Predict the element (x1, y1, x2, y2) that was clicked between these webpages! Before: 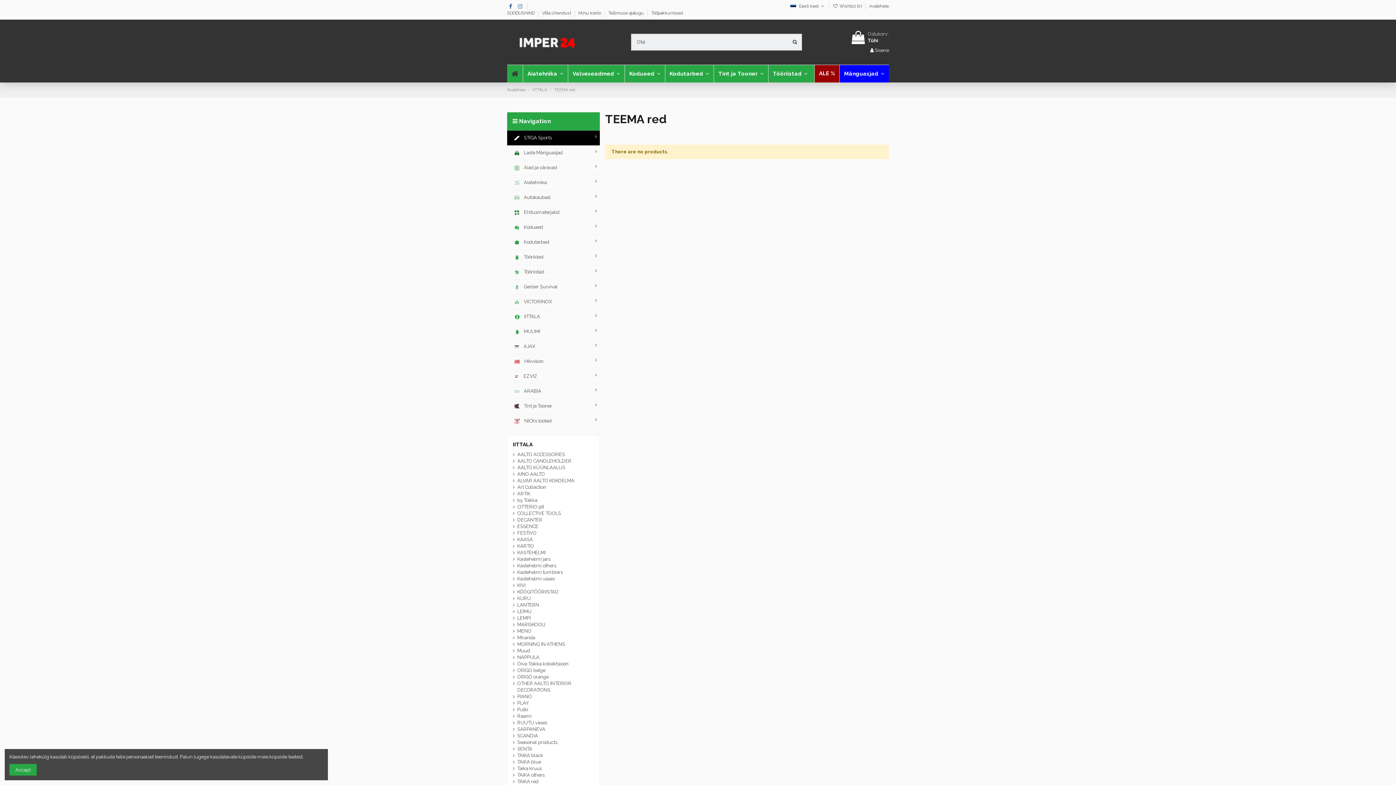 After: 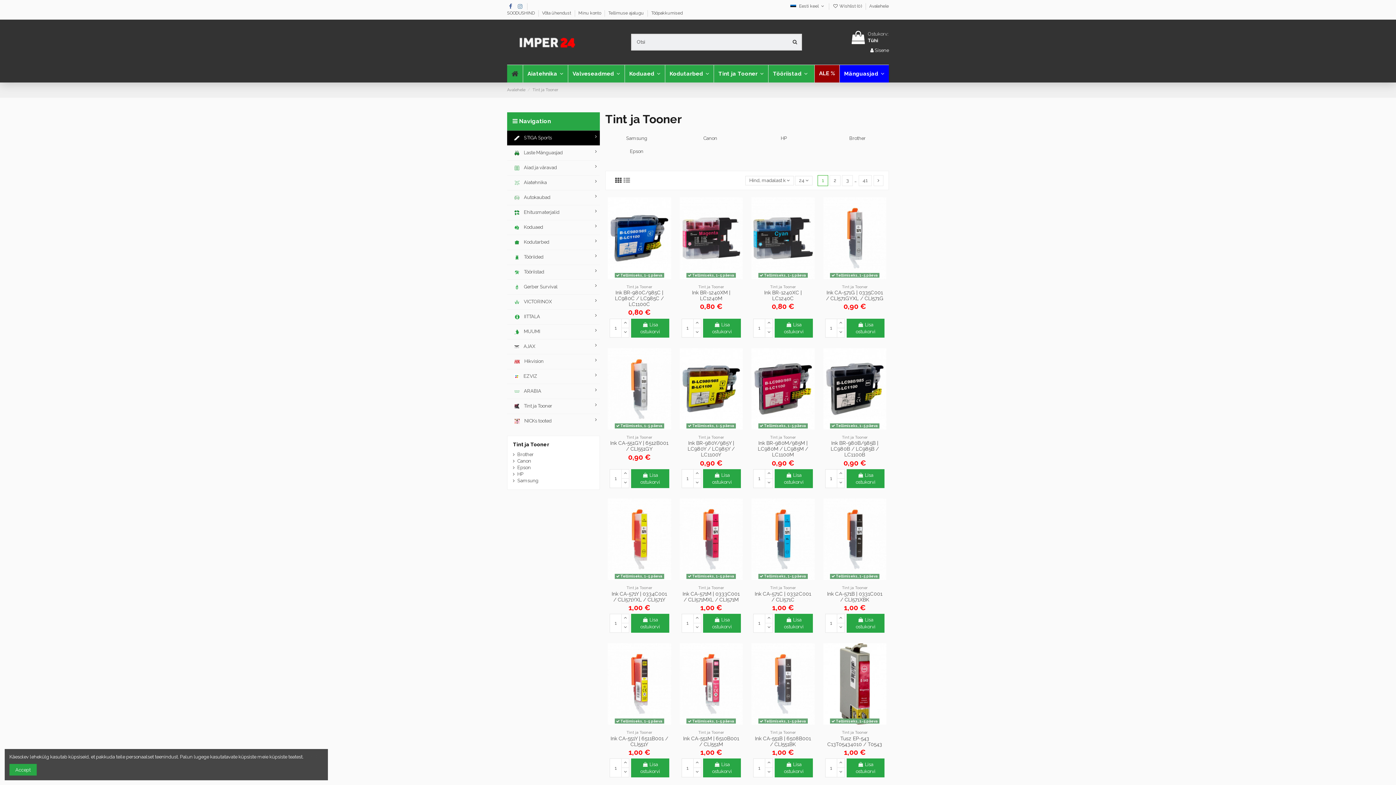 Action: label: Tint ja Tooner  bbox: (713, 64, 768, 82)